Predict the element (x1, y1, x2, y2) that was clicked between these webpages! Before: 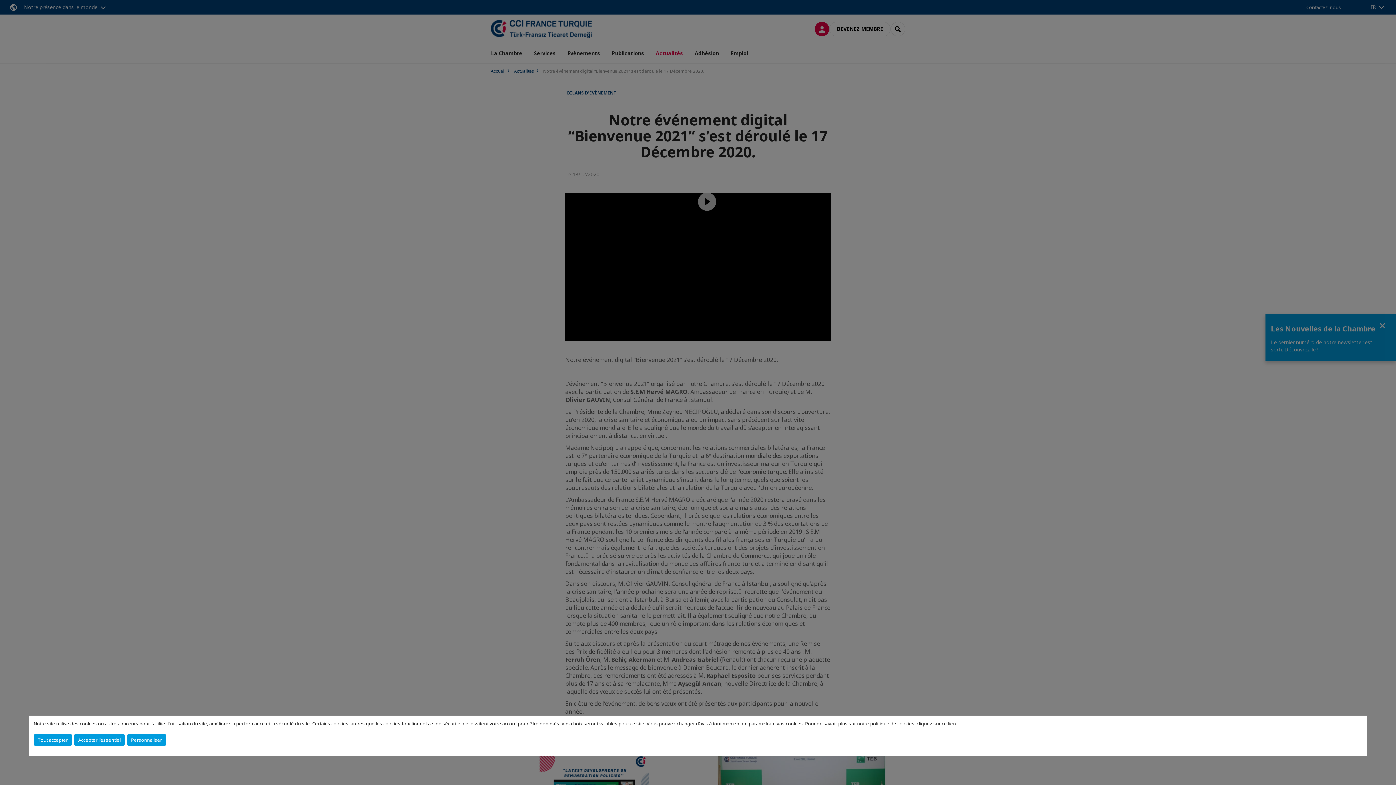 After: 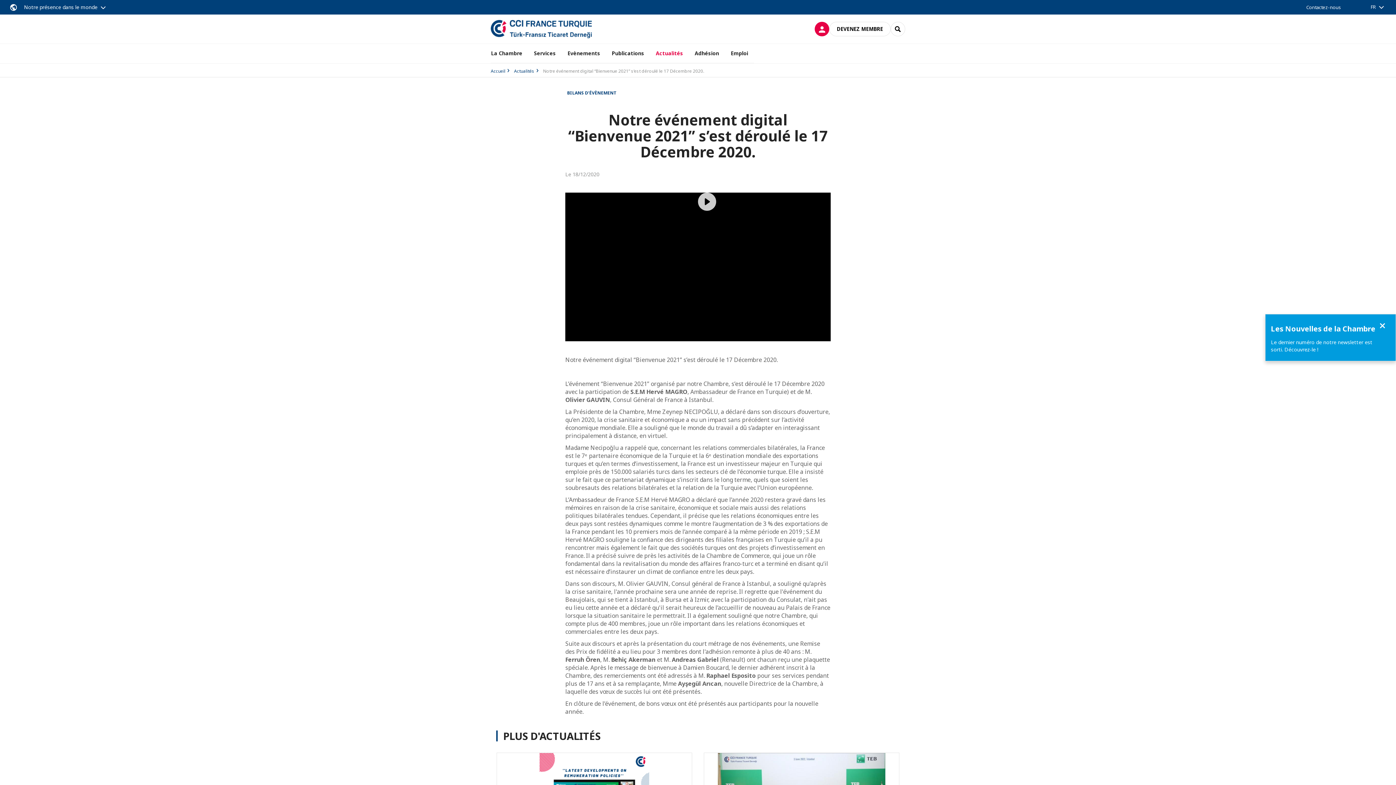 Action: label: Accepter l'essentiel bbox: (74, 734, 124, 746)